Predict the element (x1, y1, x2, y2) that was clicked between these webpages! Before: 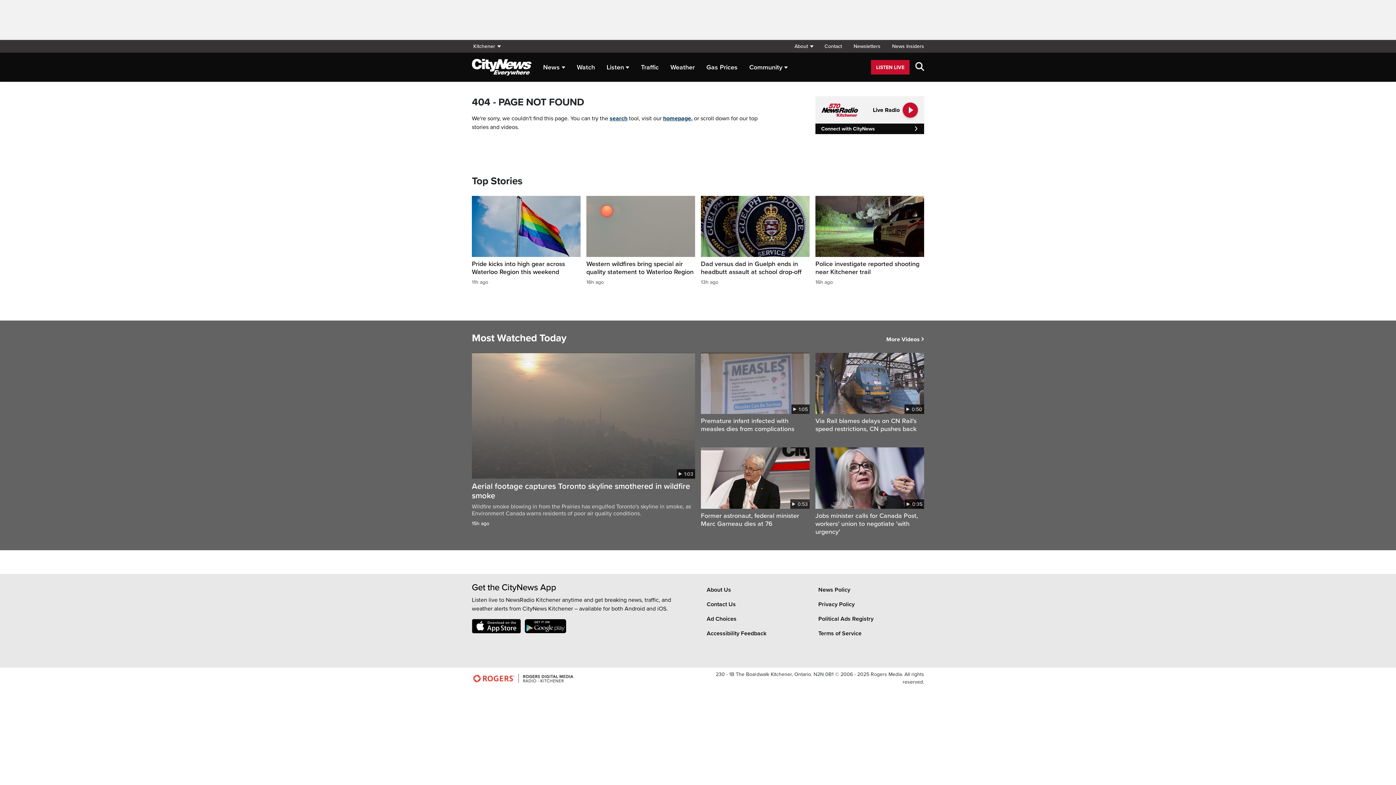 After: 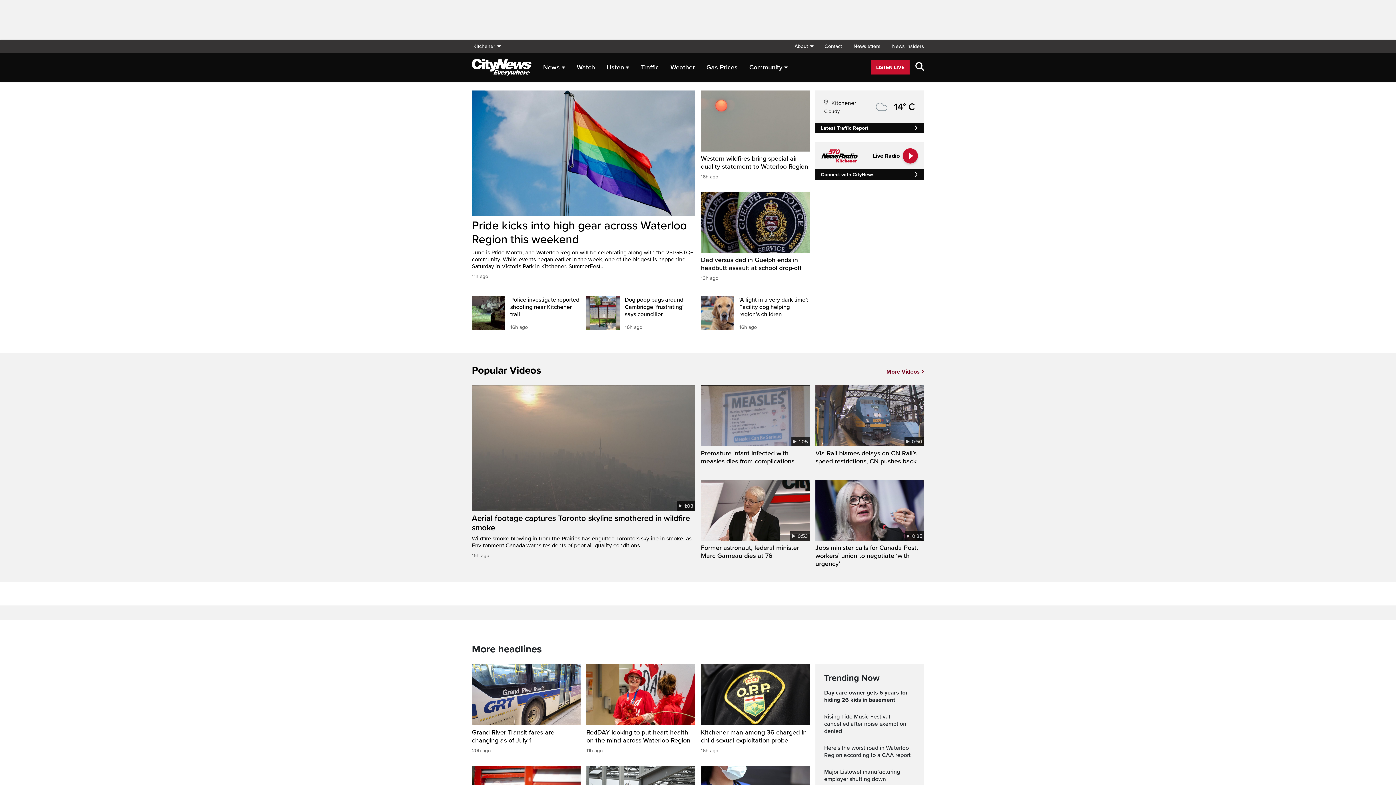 Action: bbox: (472, 58, 531, 75)